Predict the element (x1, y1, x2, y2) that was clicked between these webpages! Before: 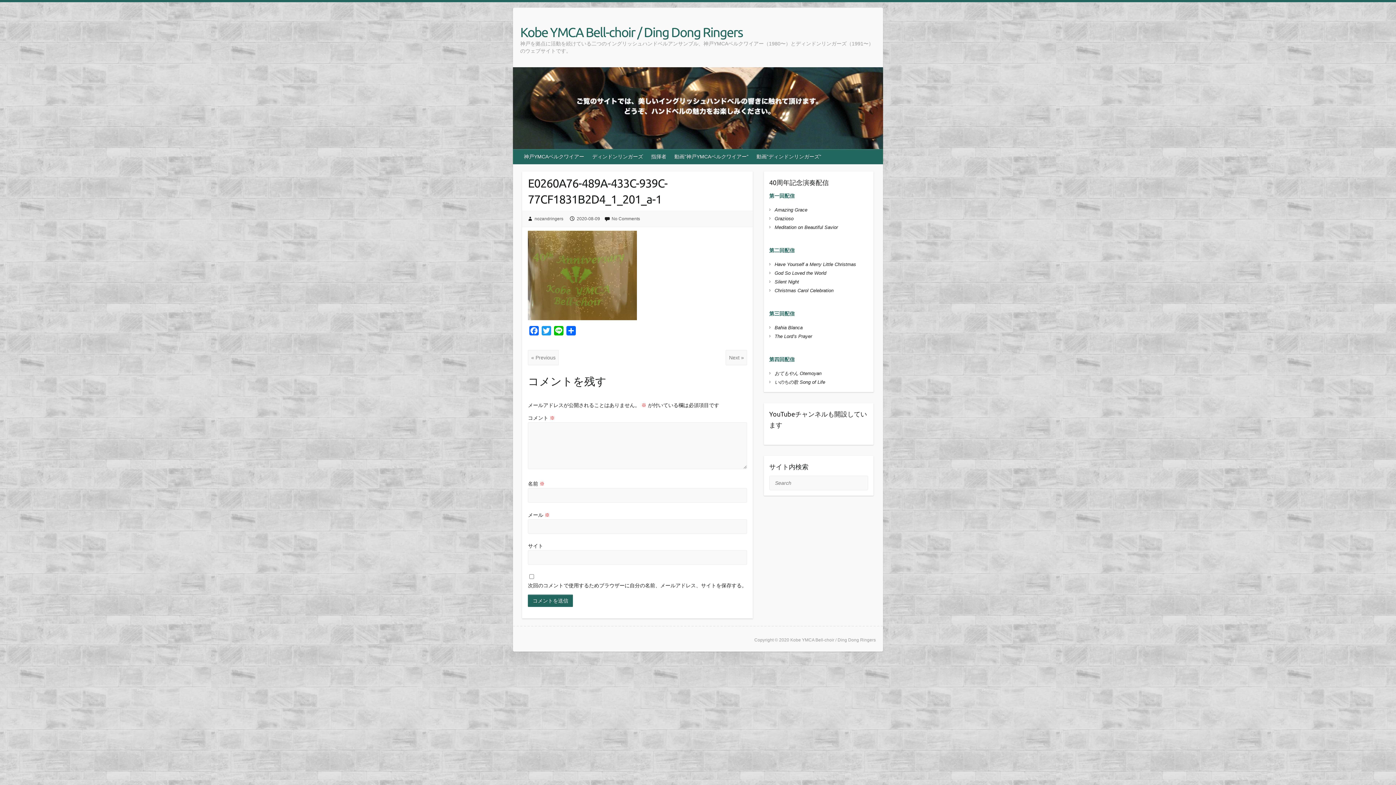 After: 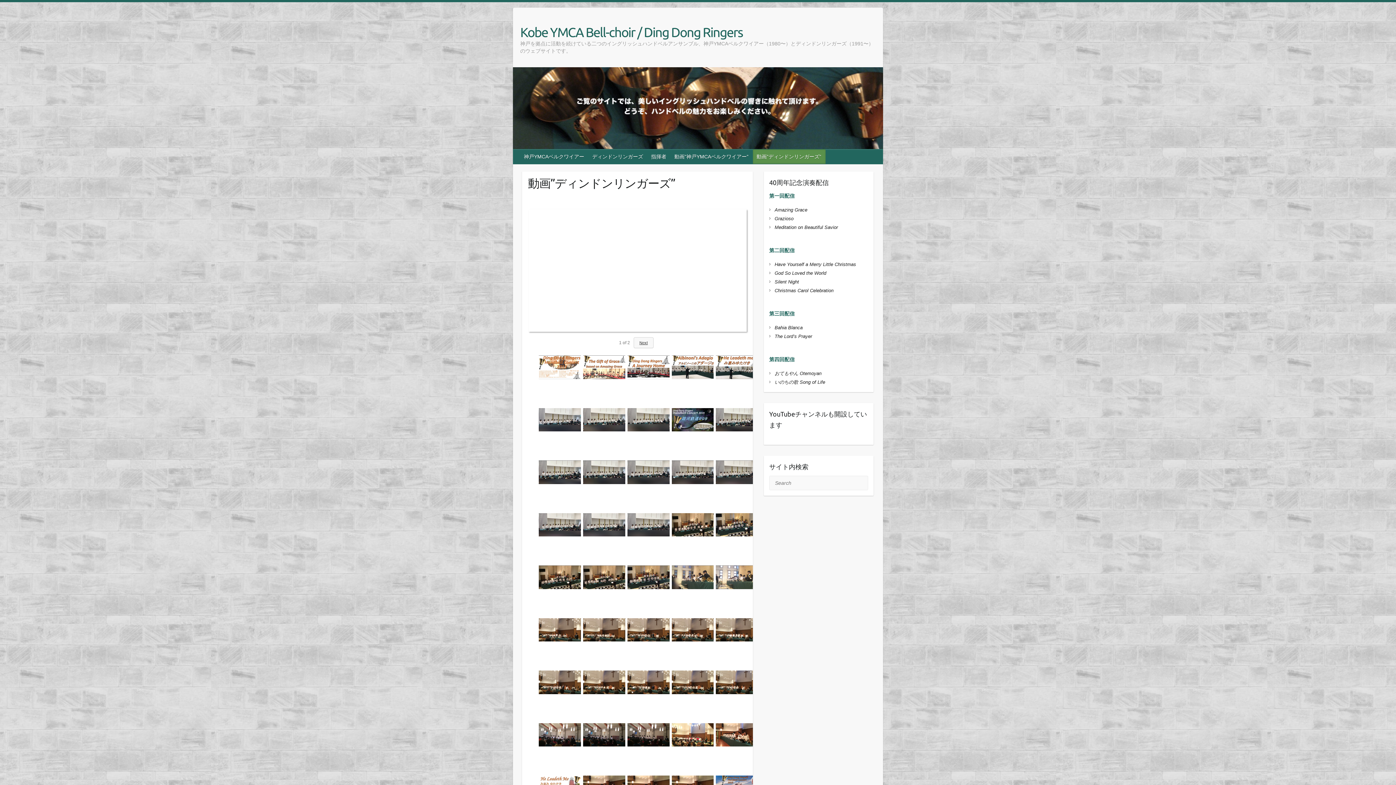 Action: bbox: (753, 149, 825, 164) label: 動画”ディンドンリンガーズ”